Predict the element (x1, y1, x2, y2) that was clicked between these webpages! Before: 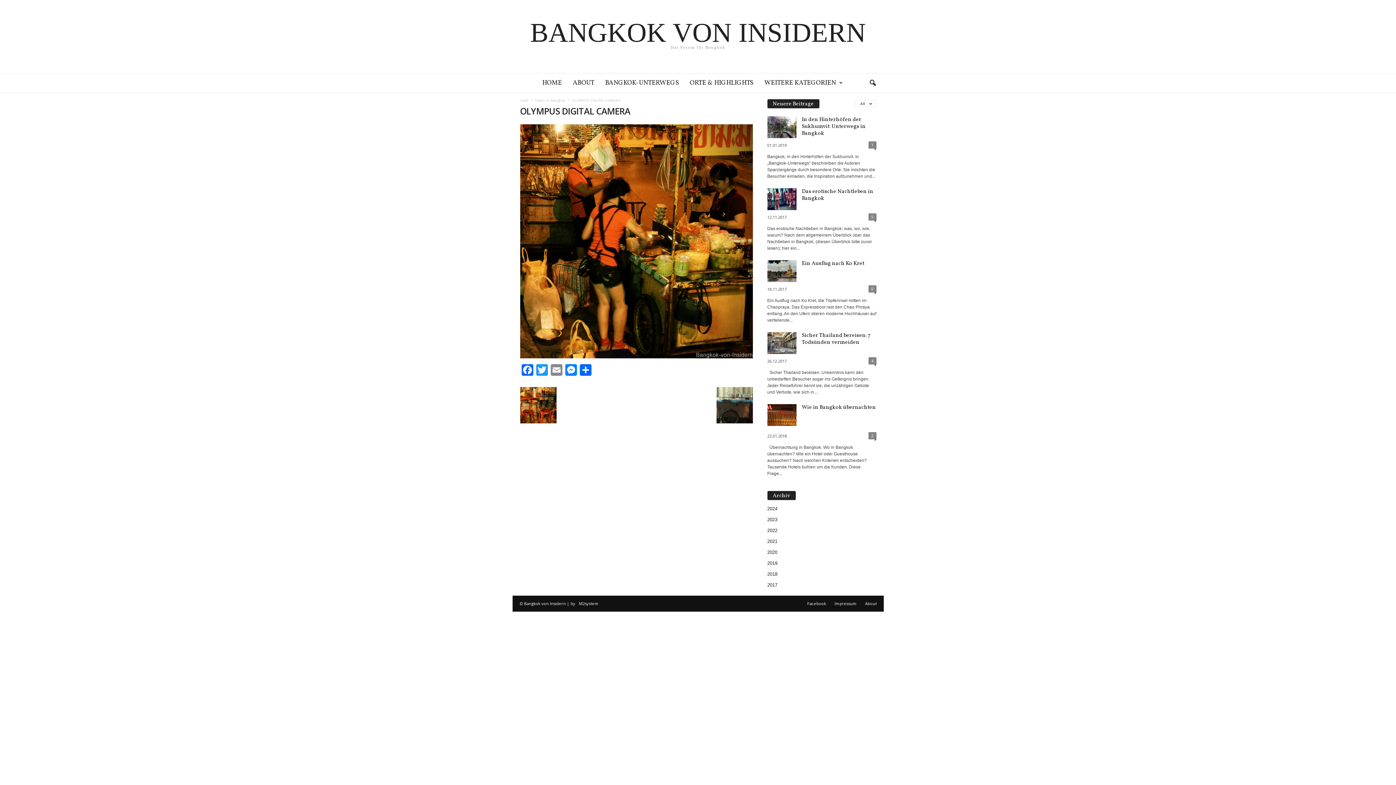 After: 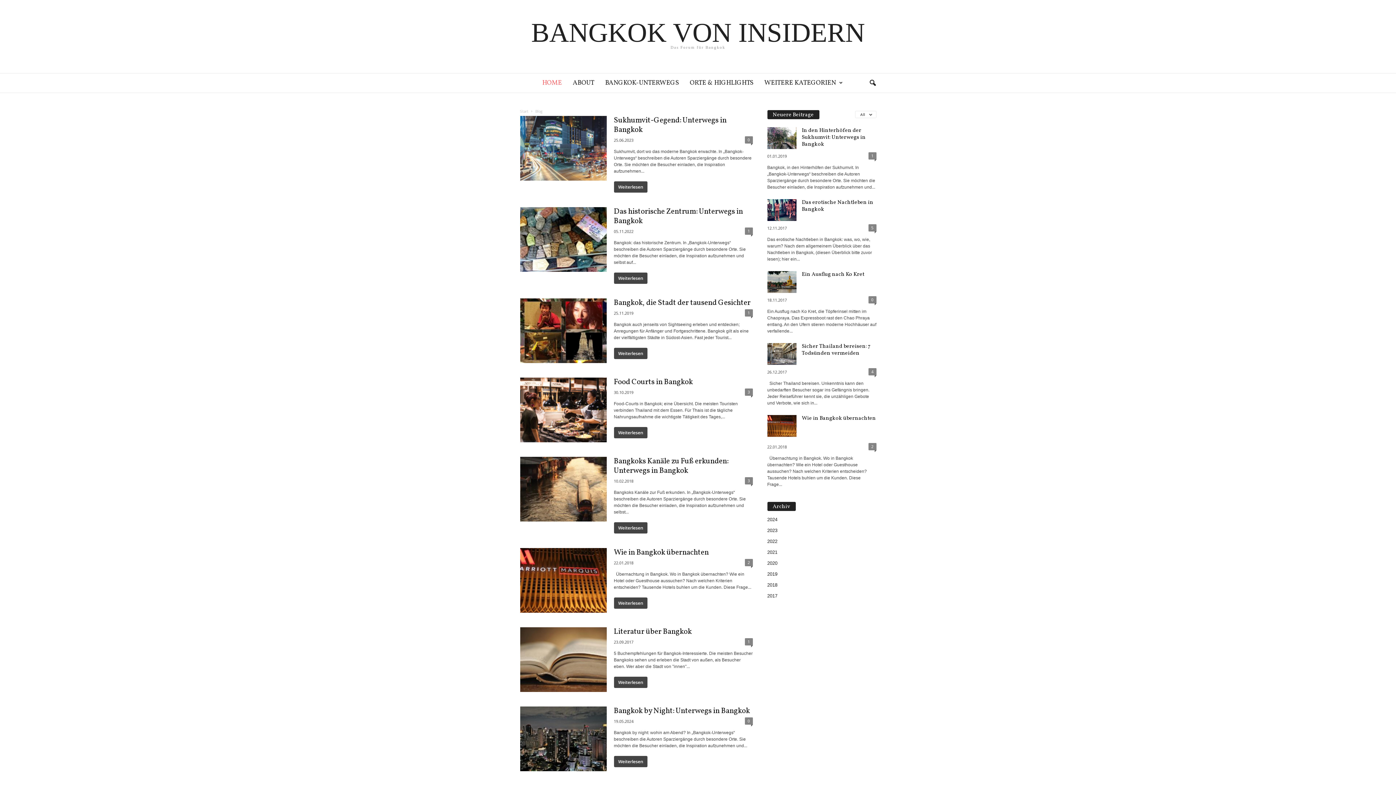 Action: label: Start bbox: (520, 97, 528, 102)